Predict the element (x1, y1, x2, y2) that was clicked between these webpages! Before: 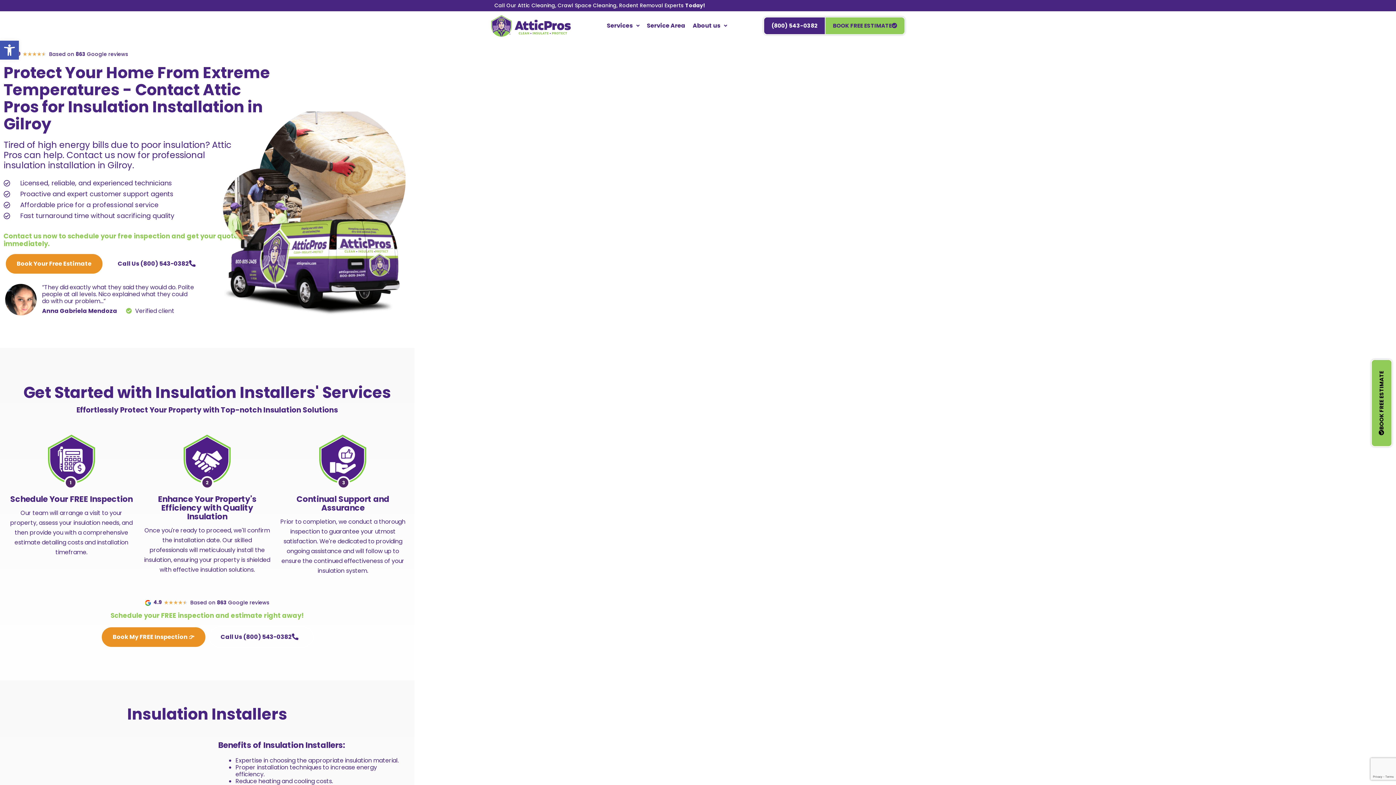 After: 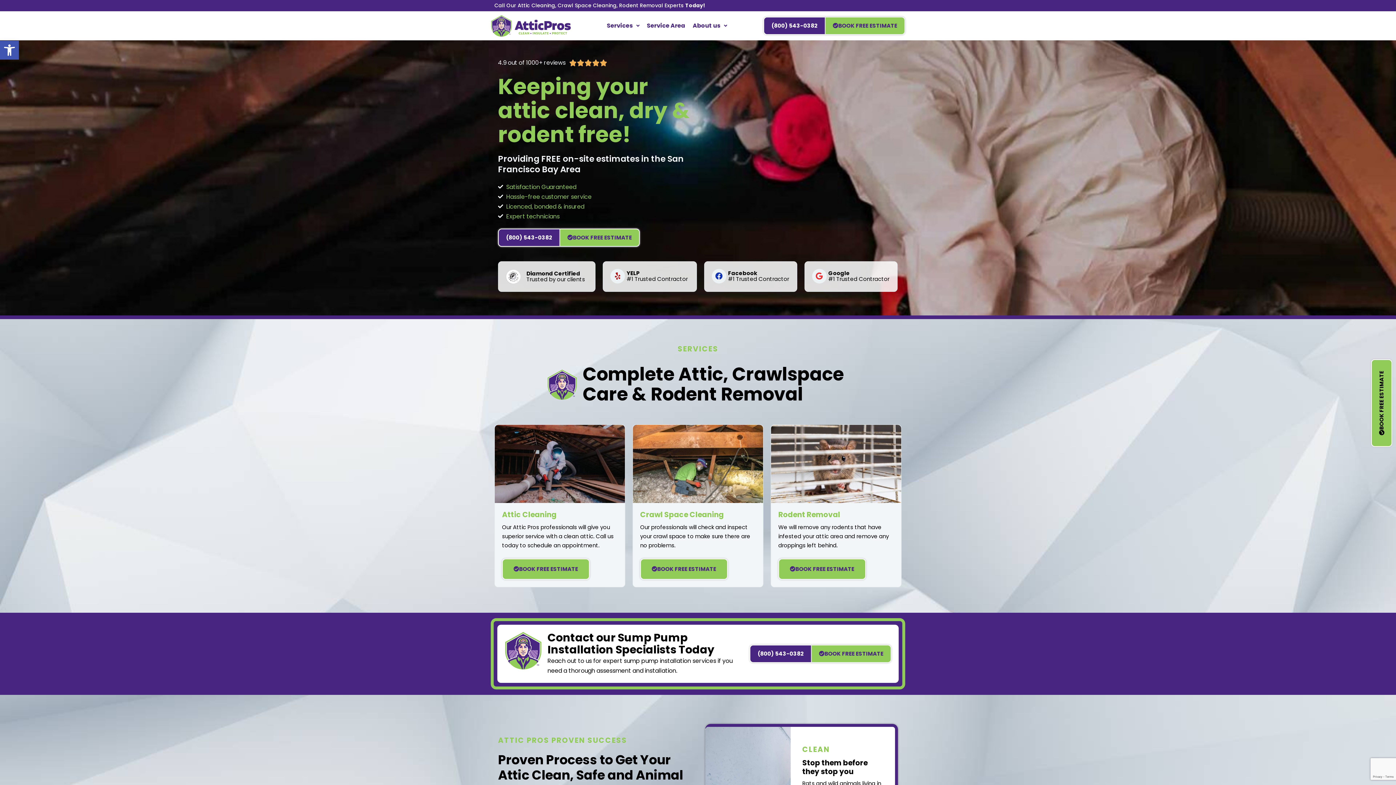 Action: bbox: (490, 14, 570, 36)